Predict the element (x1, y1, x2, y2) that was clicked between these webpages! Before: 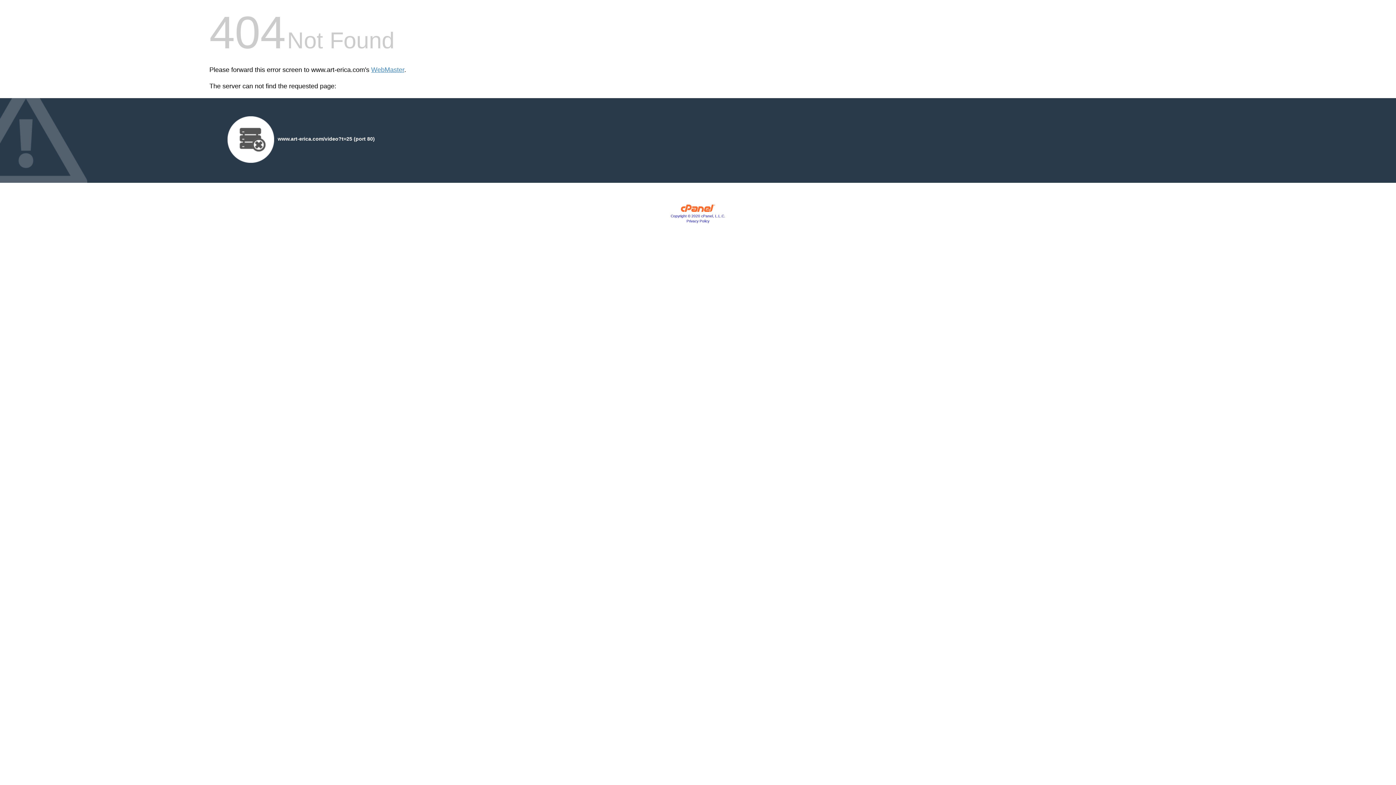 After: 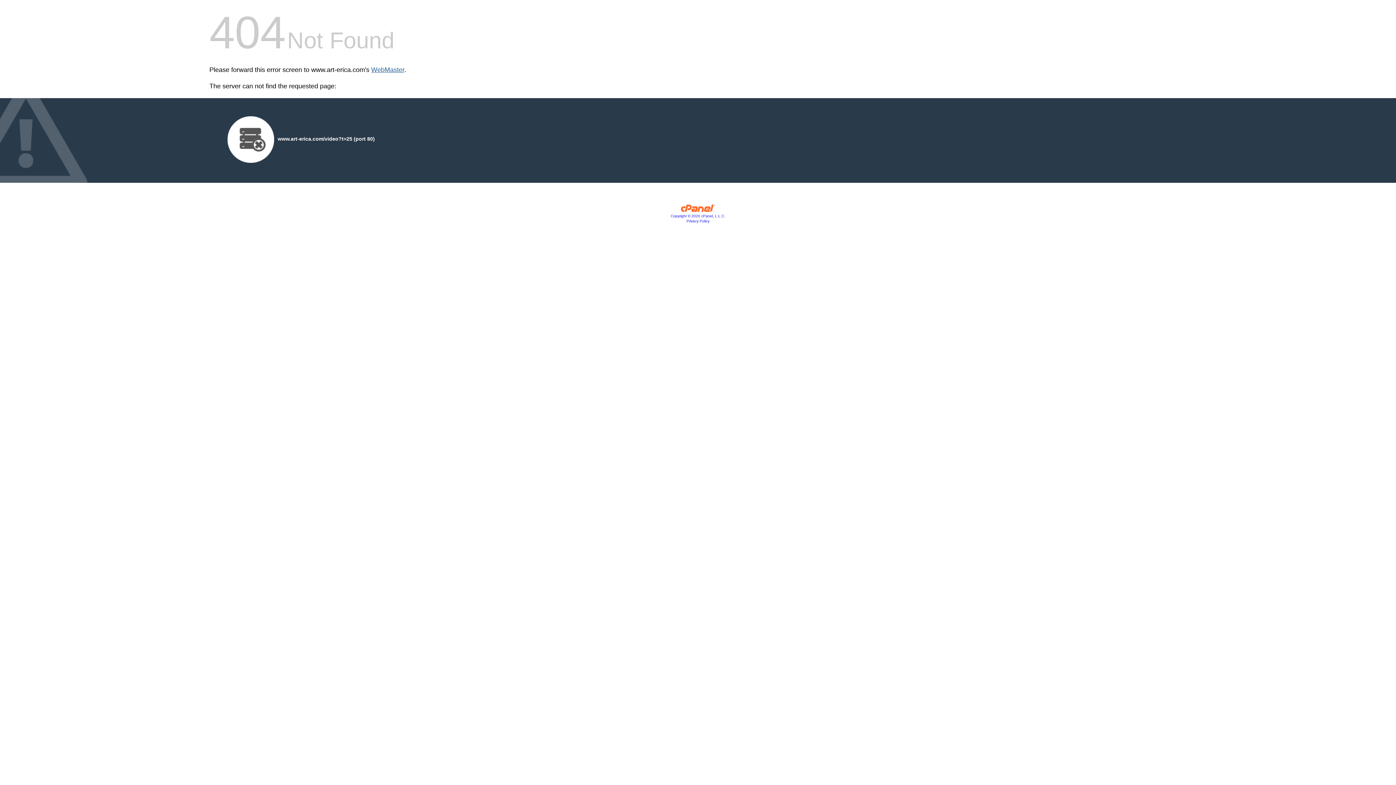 Action: label: WebMaster bbox: (371, 66, 404, 73)